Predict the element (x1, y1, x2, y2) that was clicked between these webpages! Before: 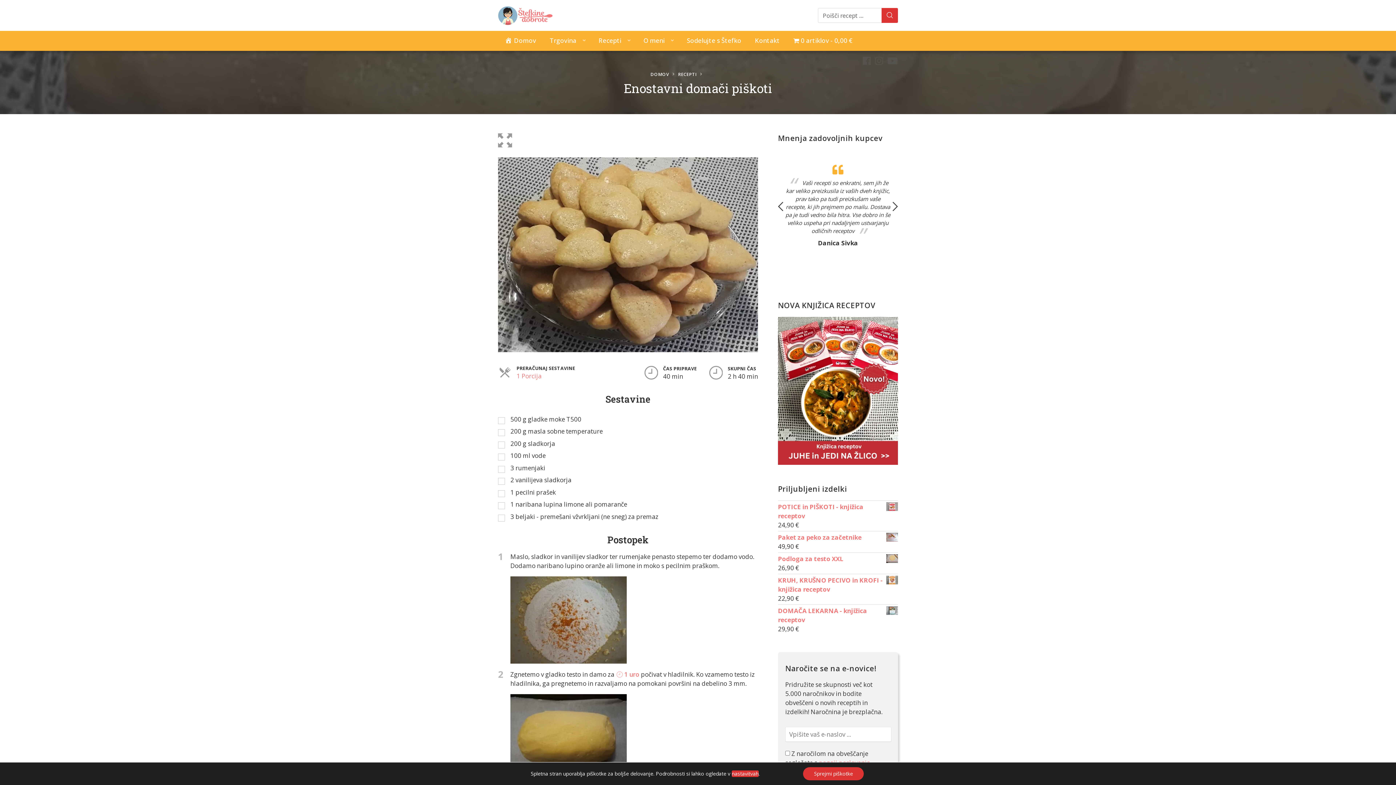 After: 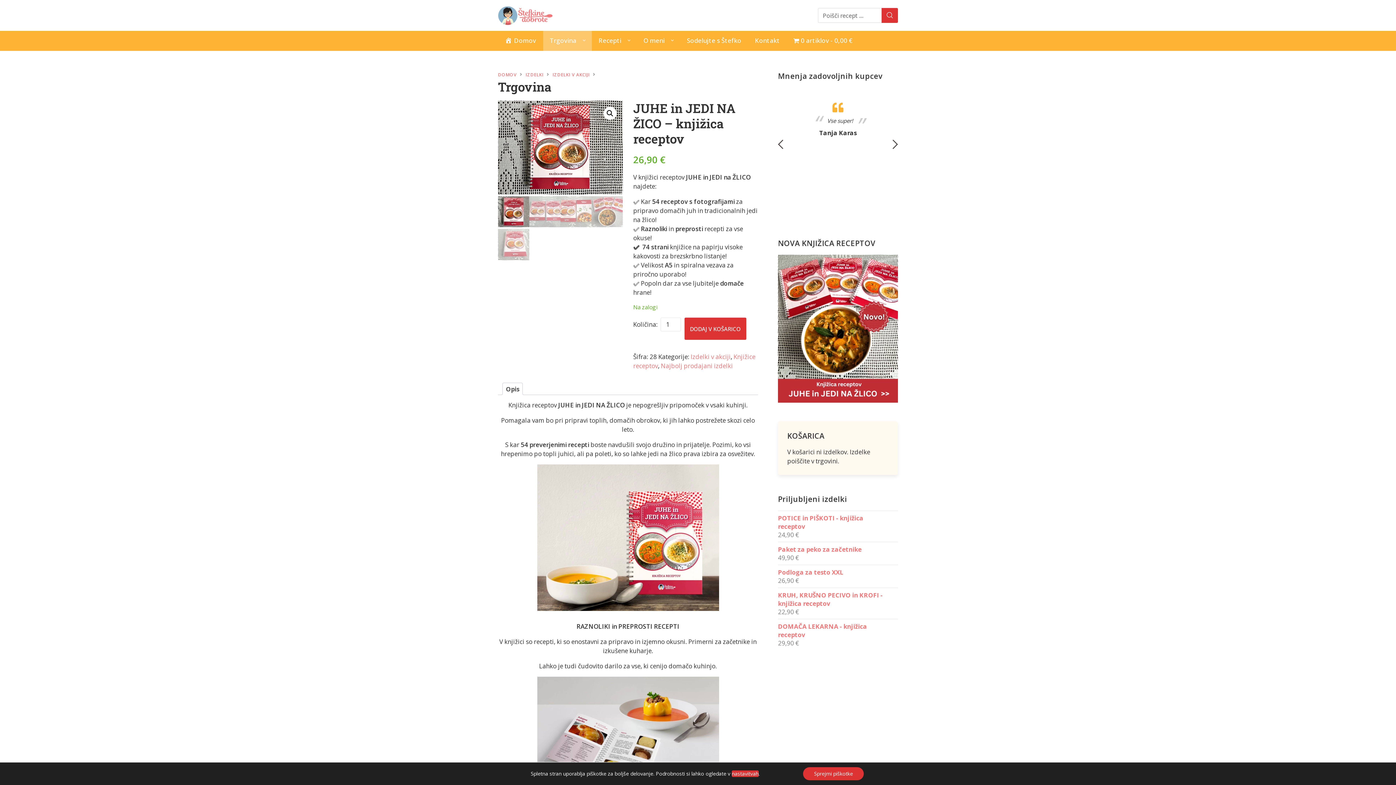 Action: bbox: (778, 305, 898, 453)